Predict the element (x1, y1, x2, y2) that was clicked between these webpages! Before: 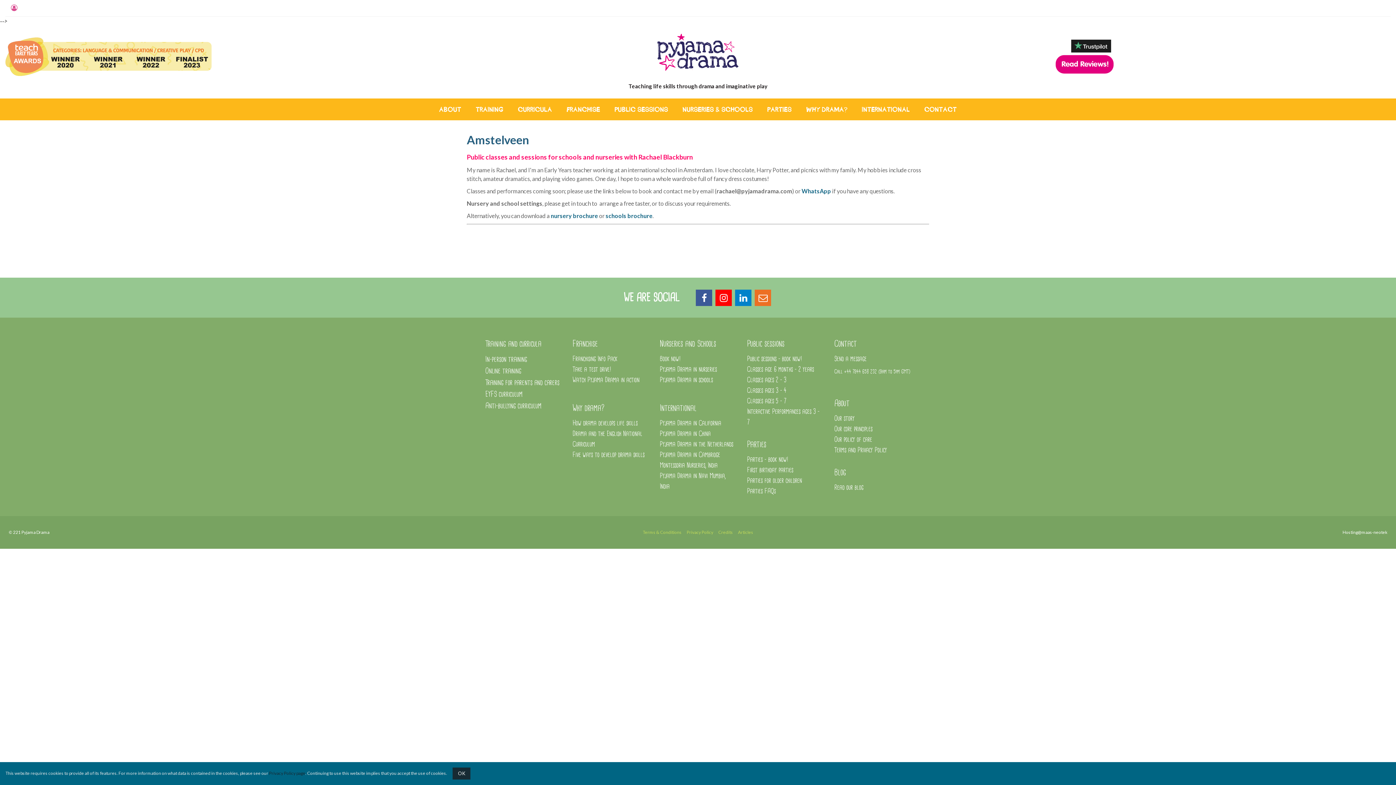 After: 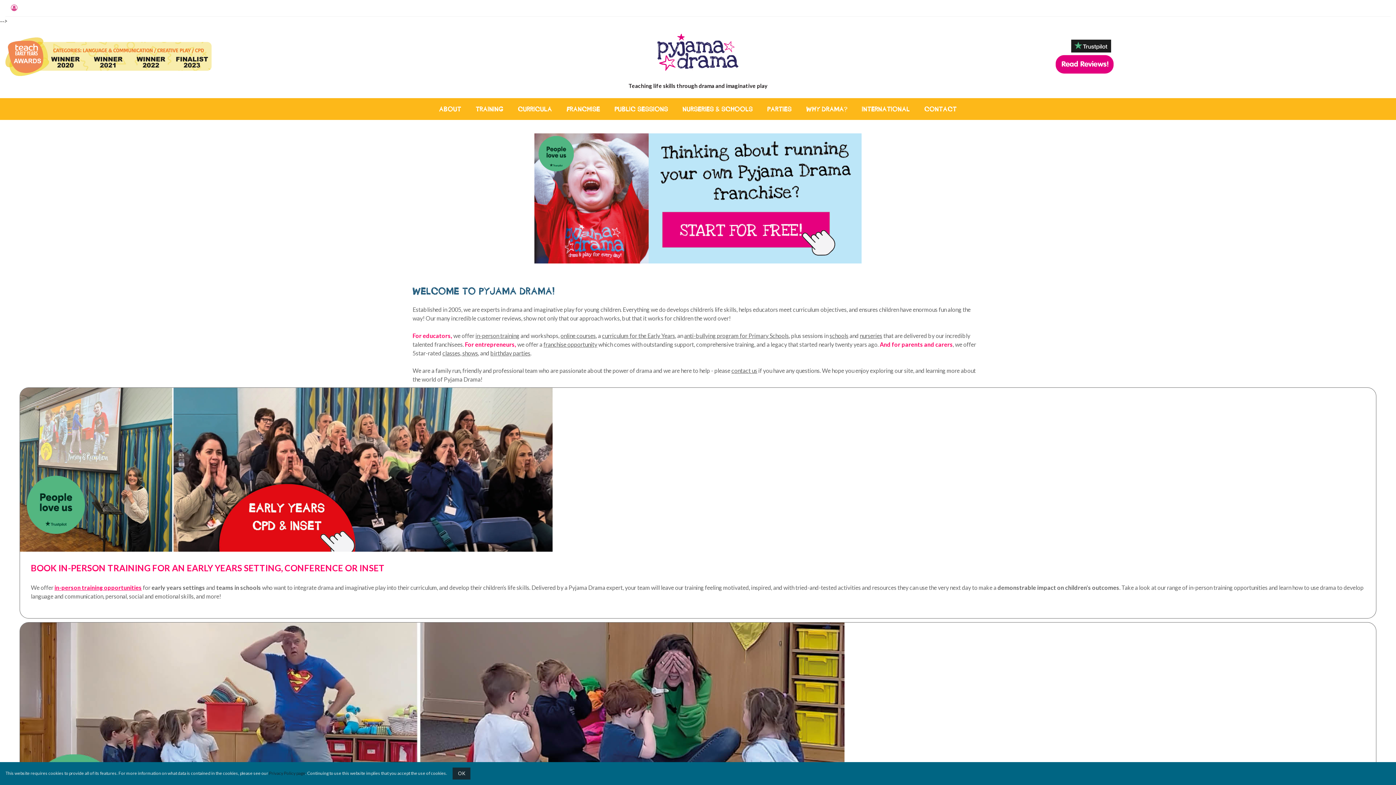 Action: bbox: (675, 98, 760, 120) label: NURSERIES & SCHOOLS